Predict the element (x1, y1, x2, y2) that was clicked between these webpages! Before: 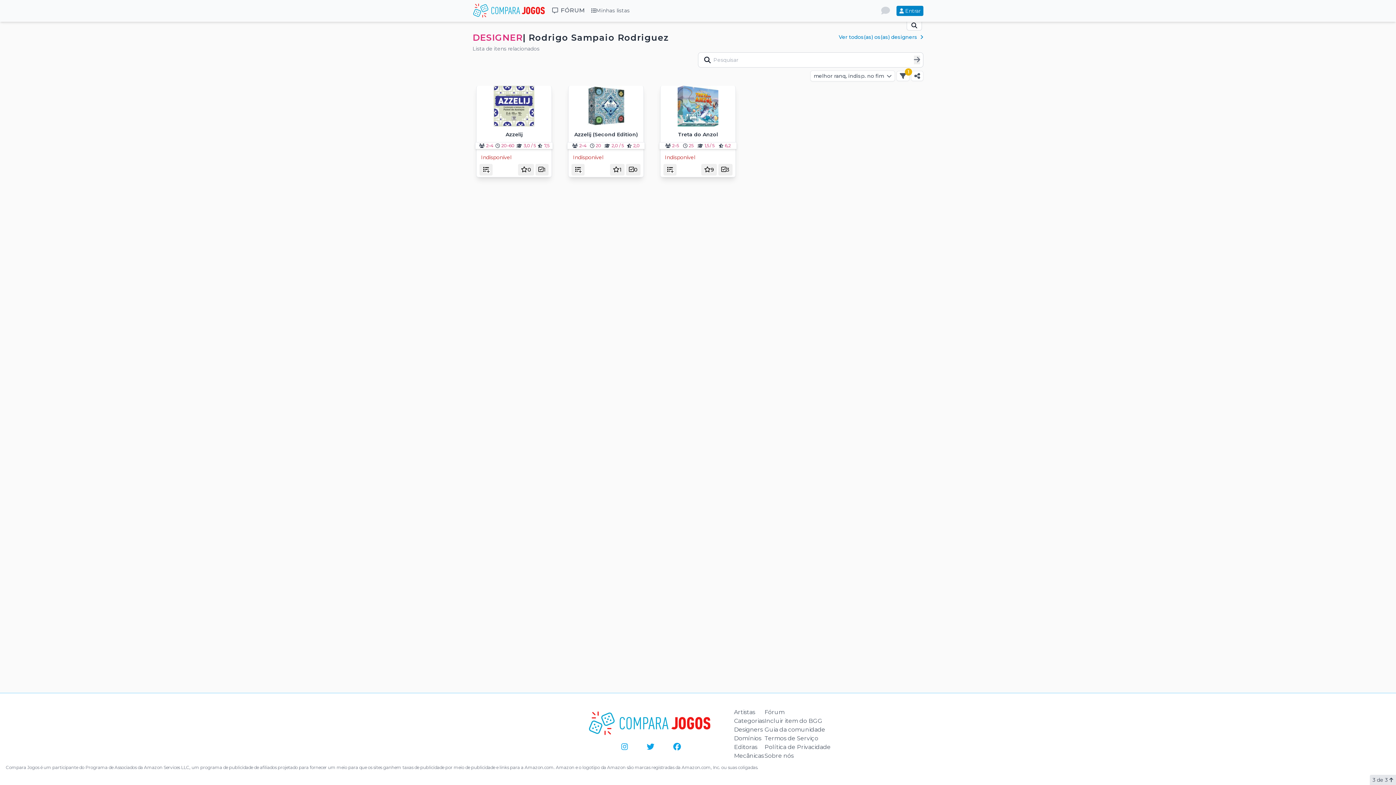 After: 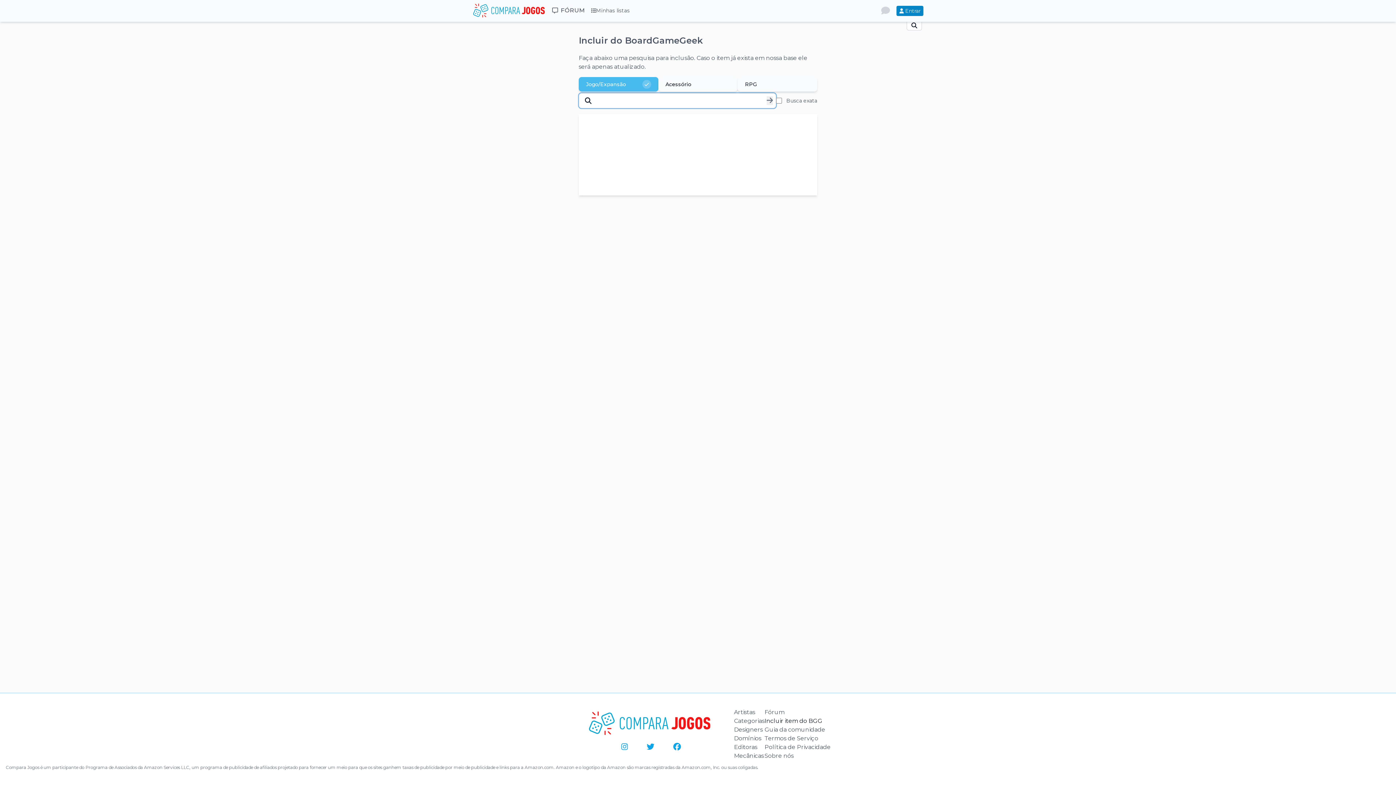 Action: label: Incluir item do BGG bbox: (764, 717, 822, 724)